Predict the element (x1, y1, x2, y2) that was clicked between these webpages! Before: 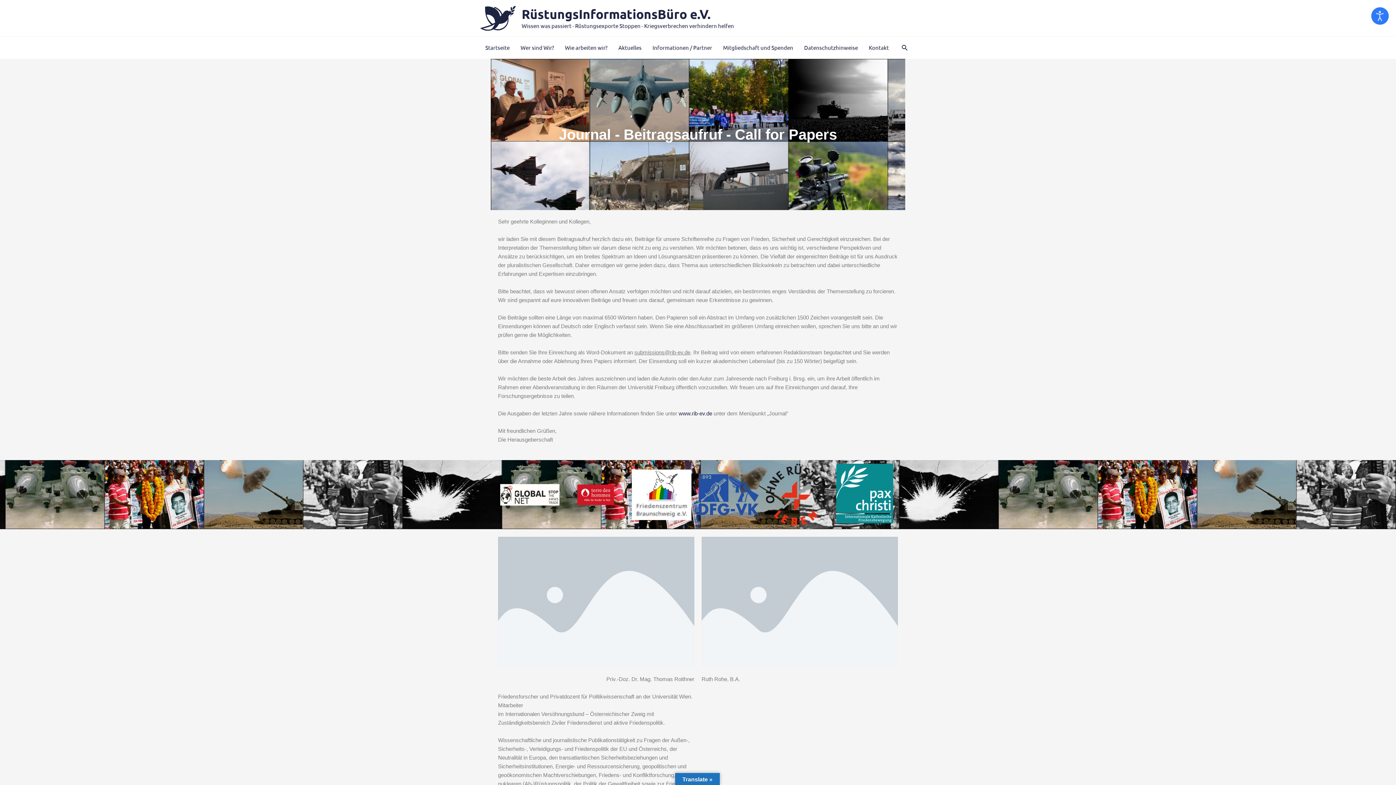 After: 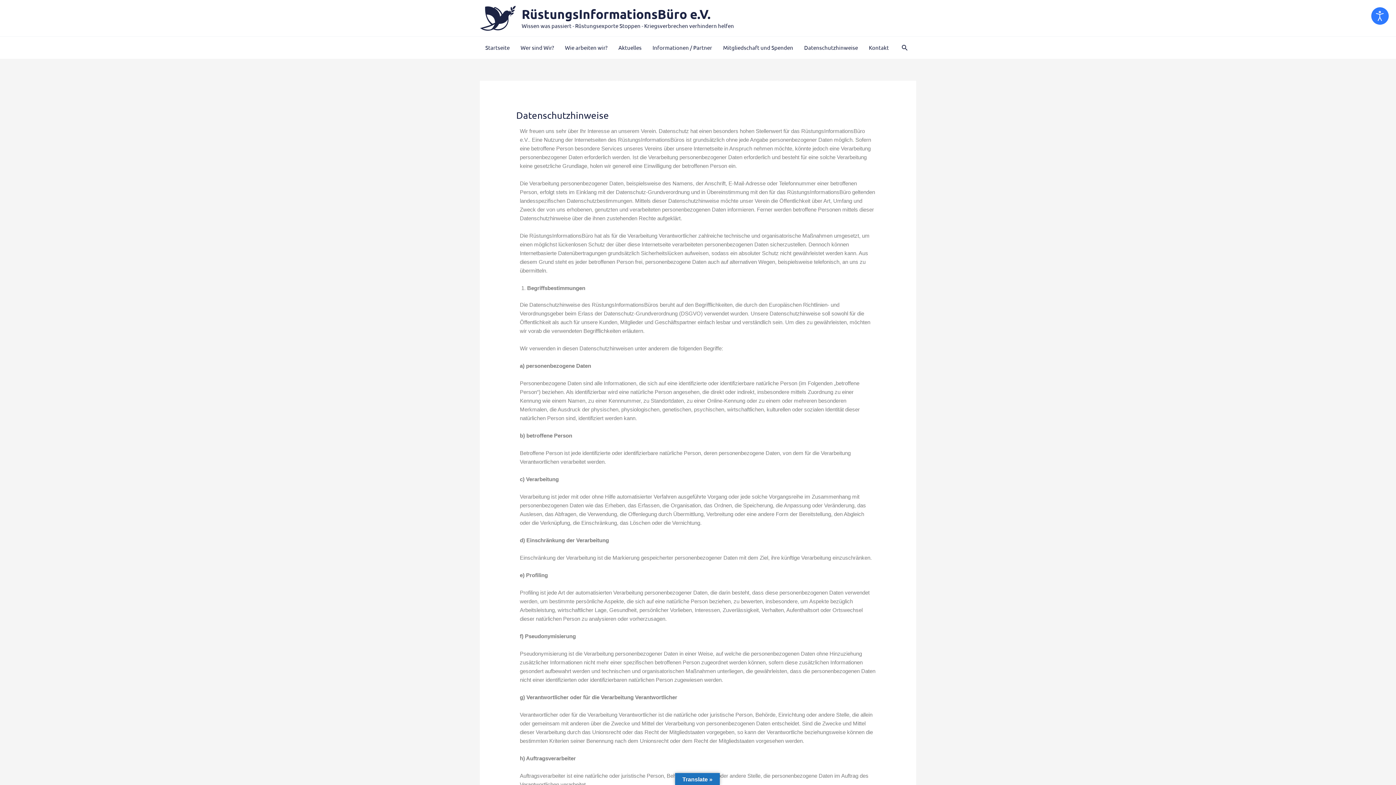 Action: bbox: (798, 36, 863, 58) label: Datenschutzhinweise